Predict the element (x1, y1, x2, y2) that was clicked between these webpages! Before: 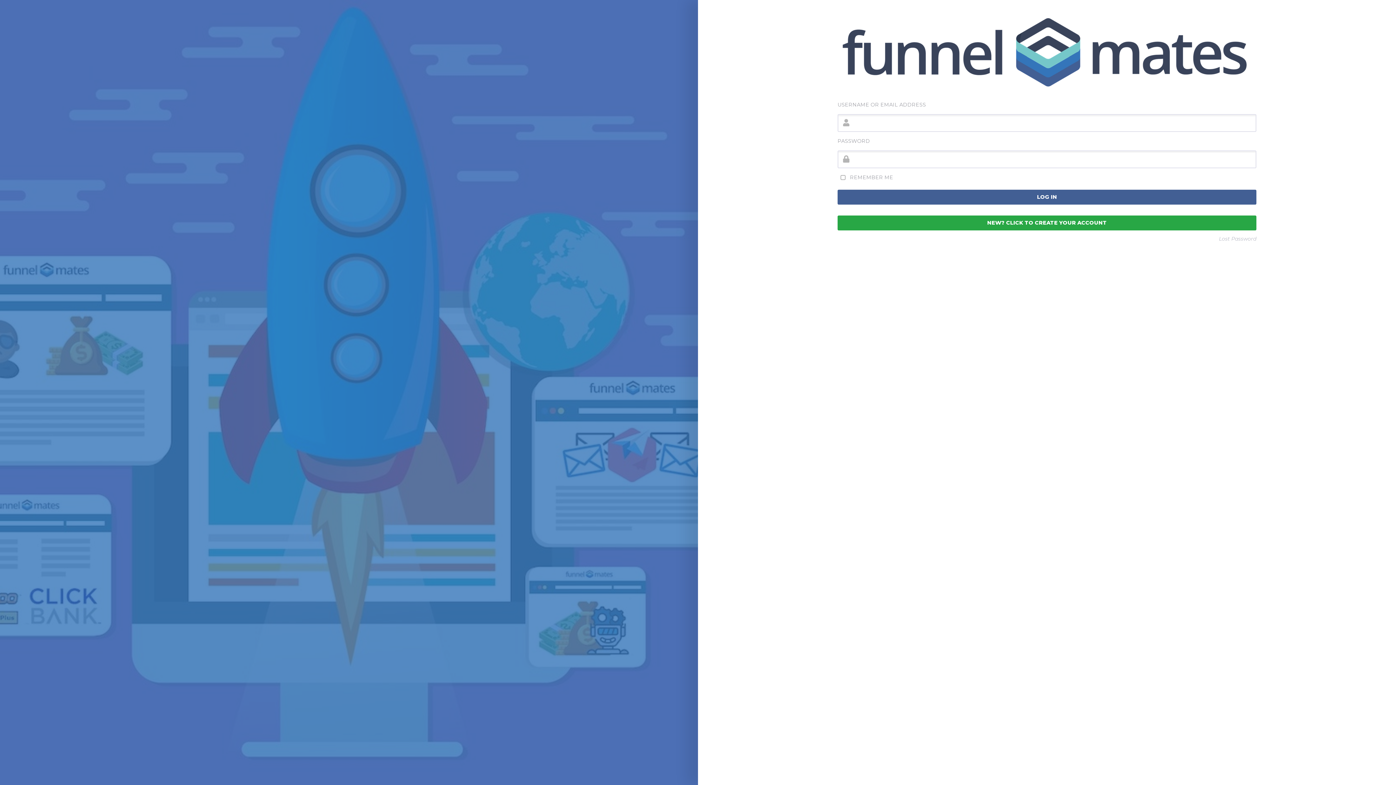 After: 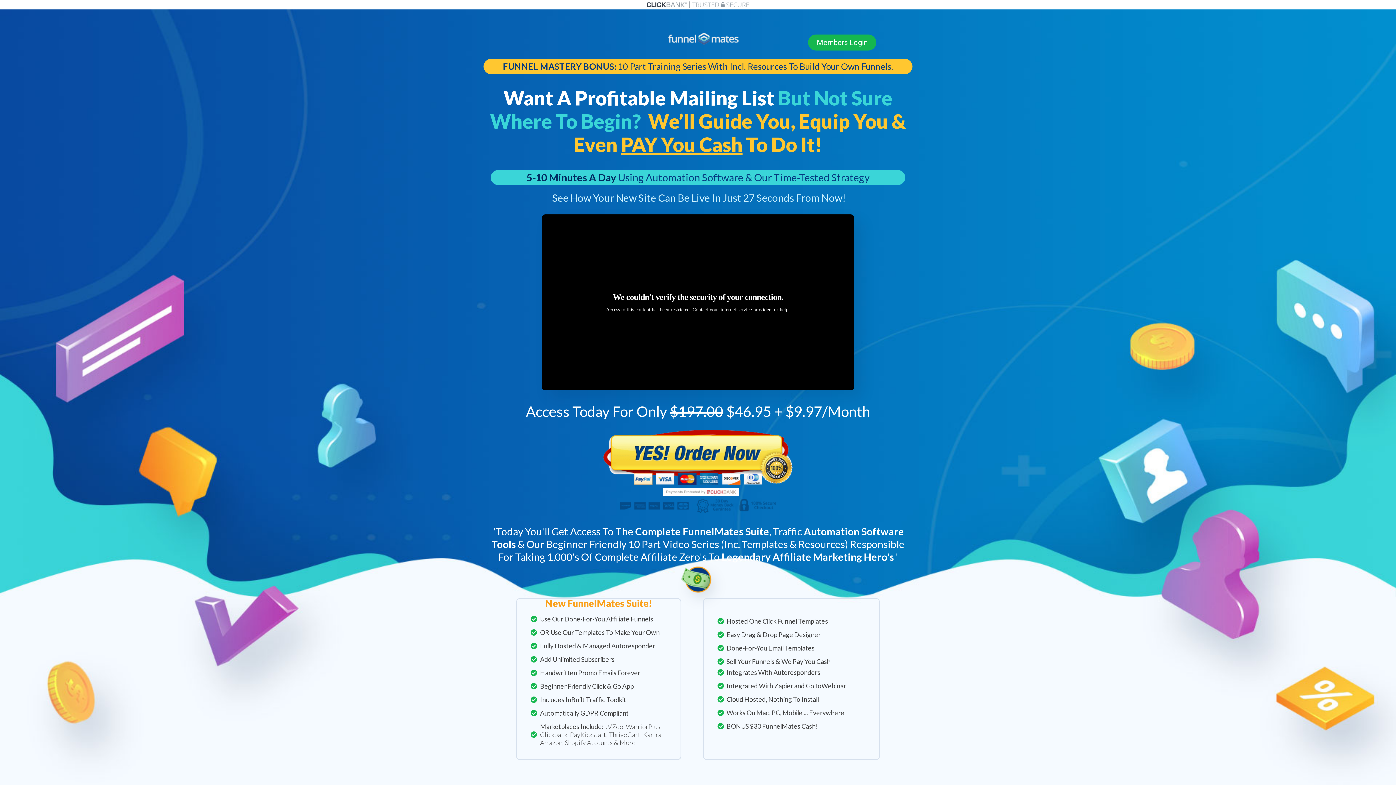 Action: bbox: (837, 18, 1256, 86)